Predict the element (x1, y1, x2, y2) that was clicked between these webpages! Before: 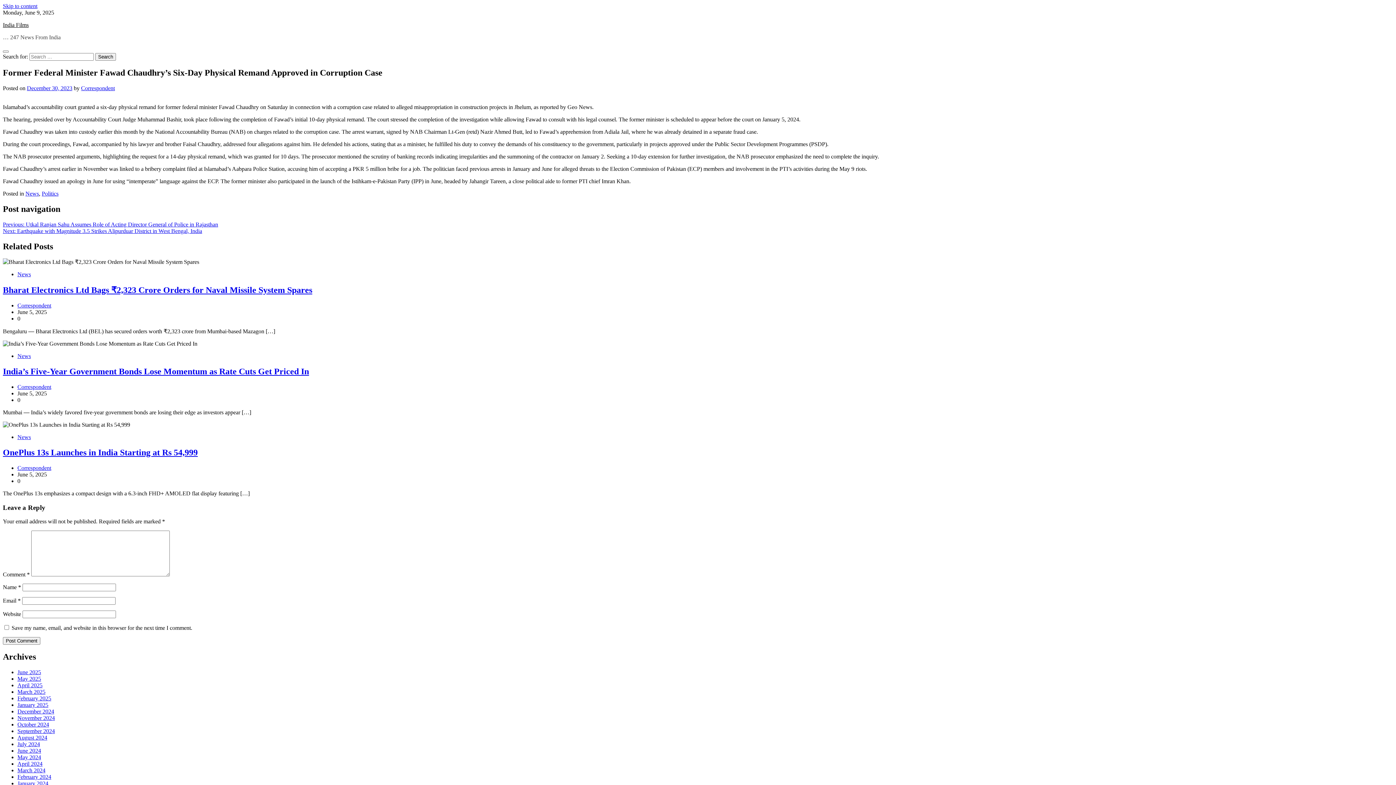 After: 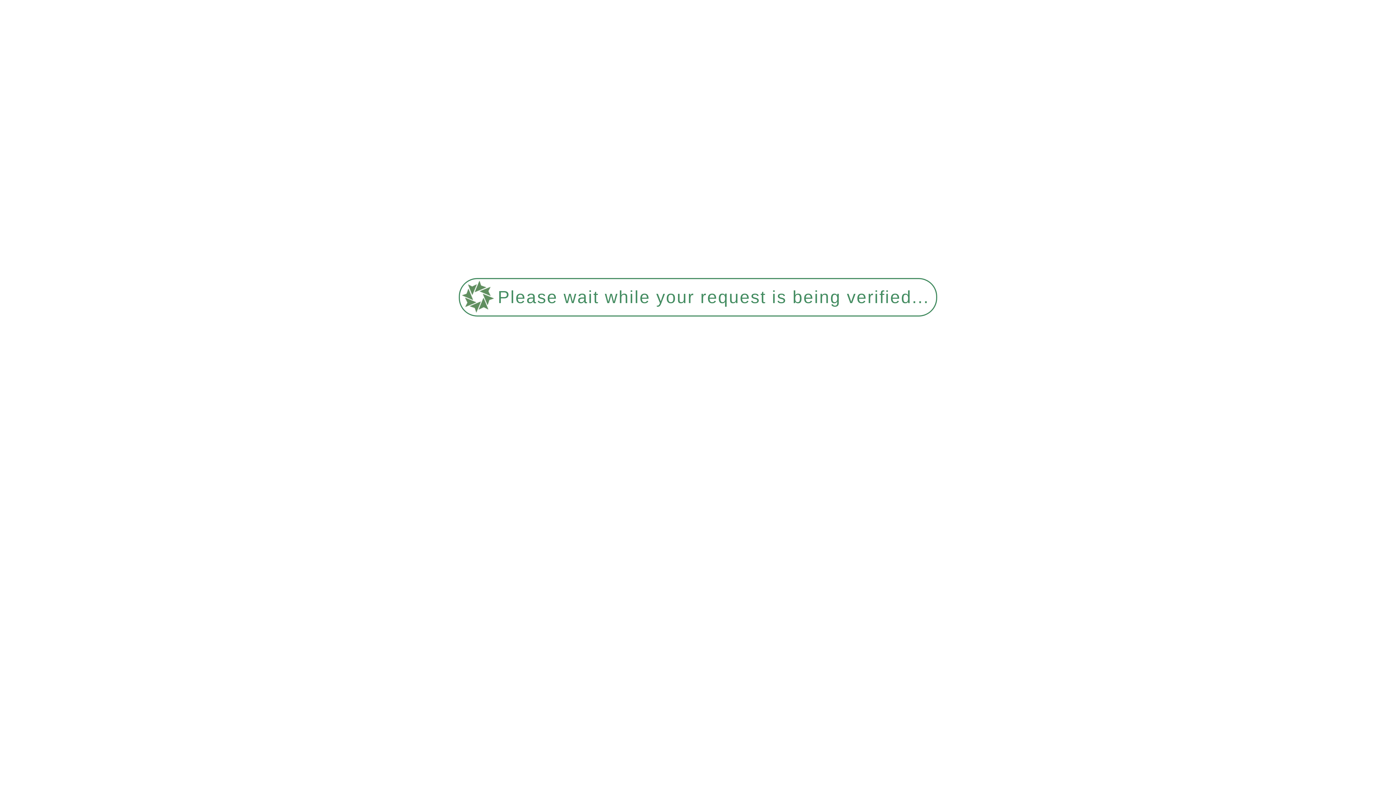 Action: bbox: (17, 728, 54, 734) label: September 2024